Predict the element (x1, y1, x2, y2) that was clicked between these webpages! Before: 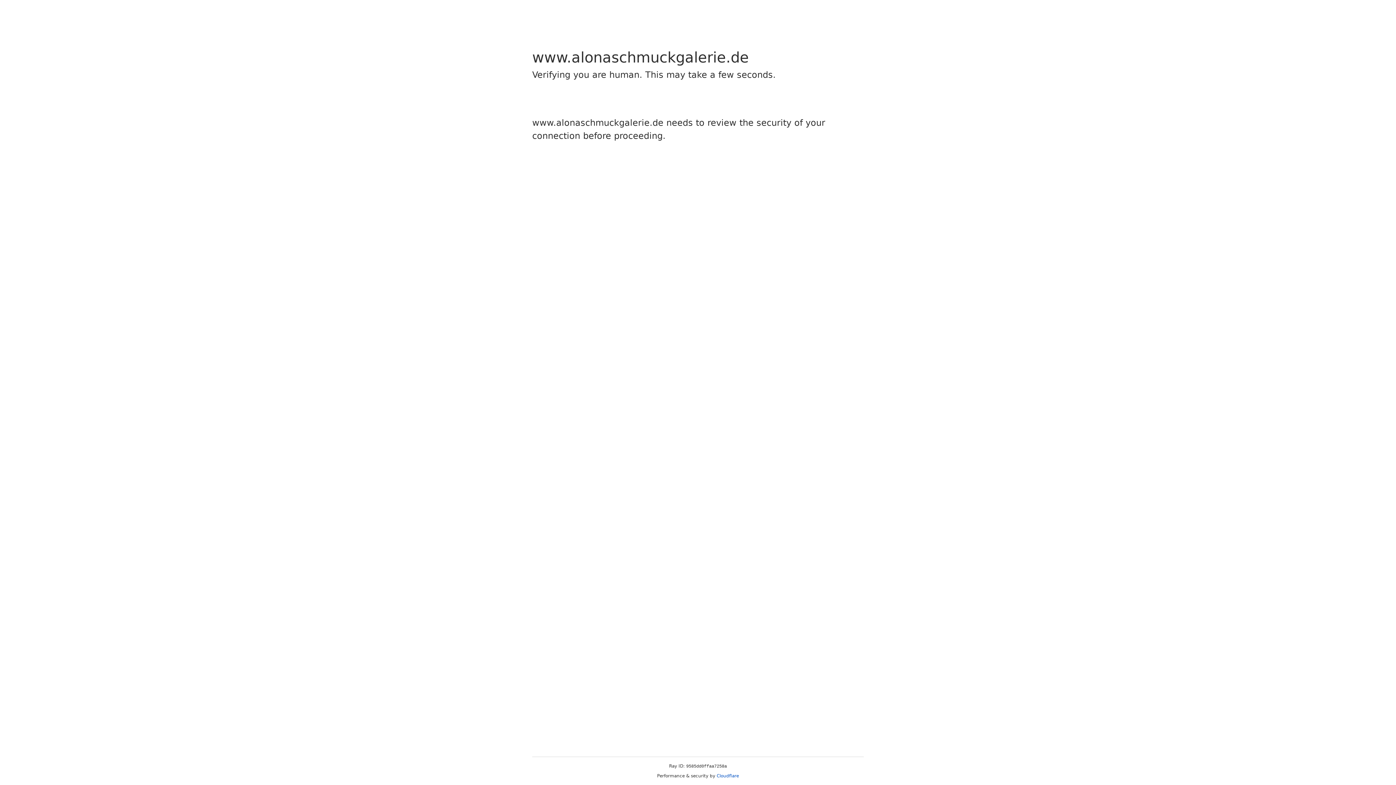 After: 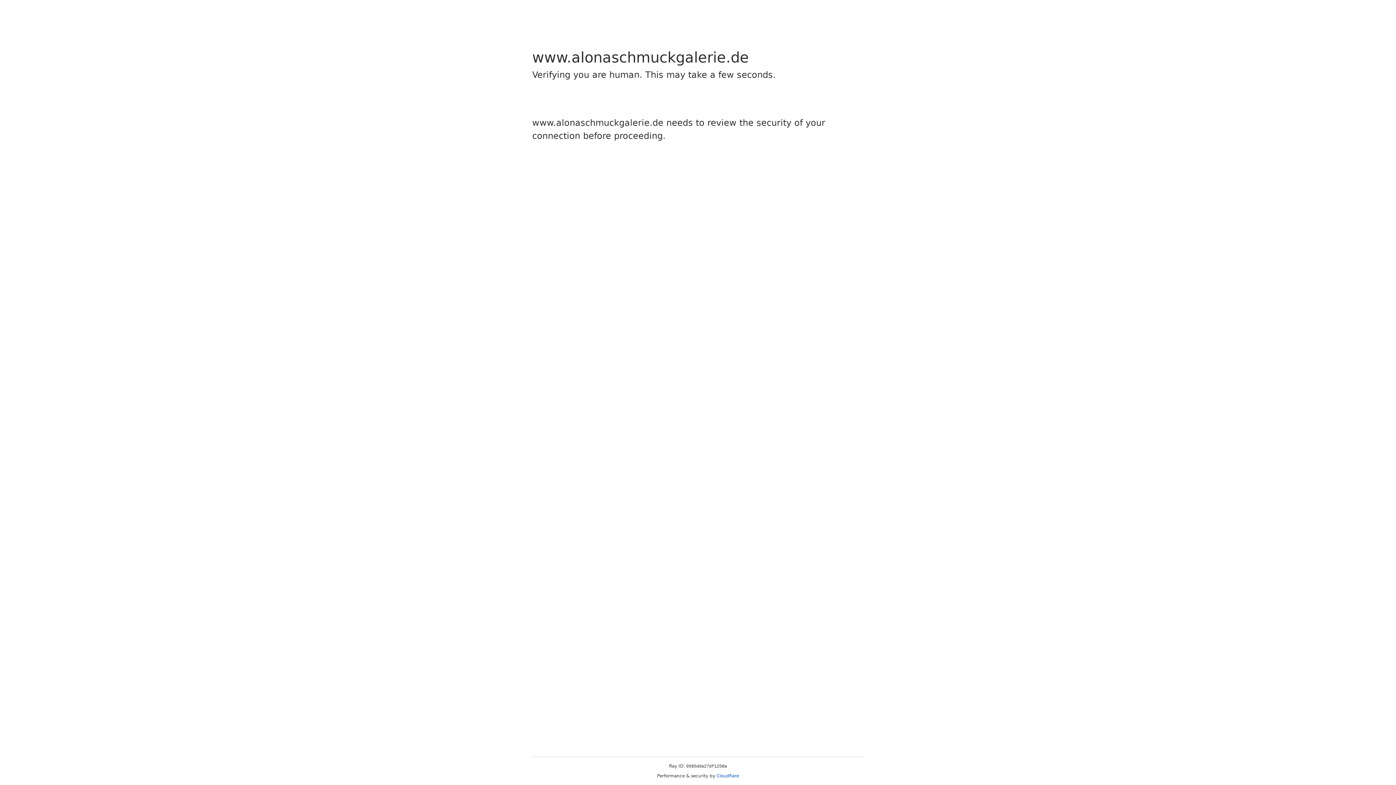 Action: label: Cloudflare bbox: (716, 773, 739, 778)